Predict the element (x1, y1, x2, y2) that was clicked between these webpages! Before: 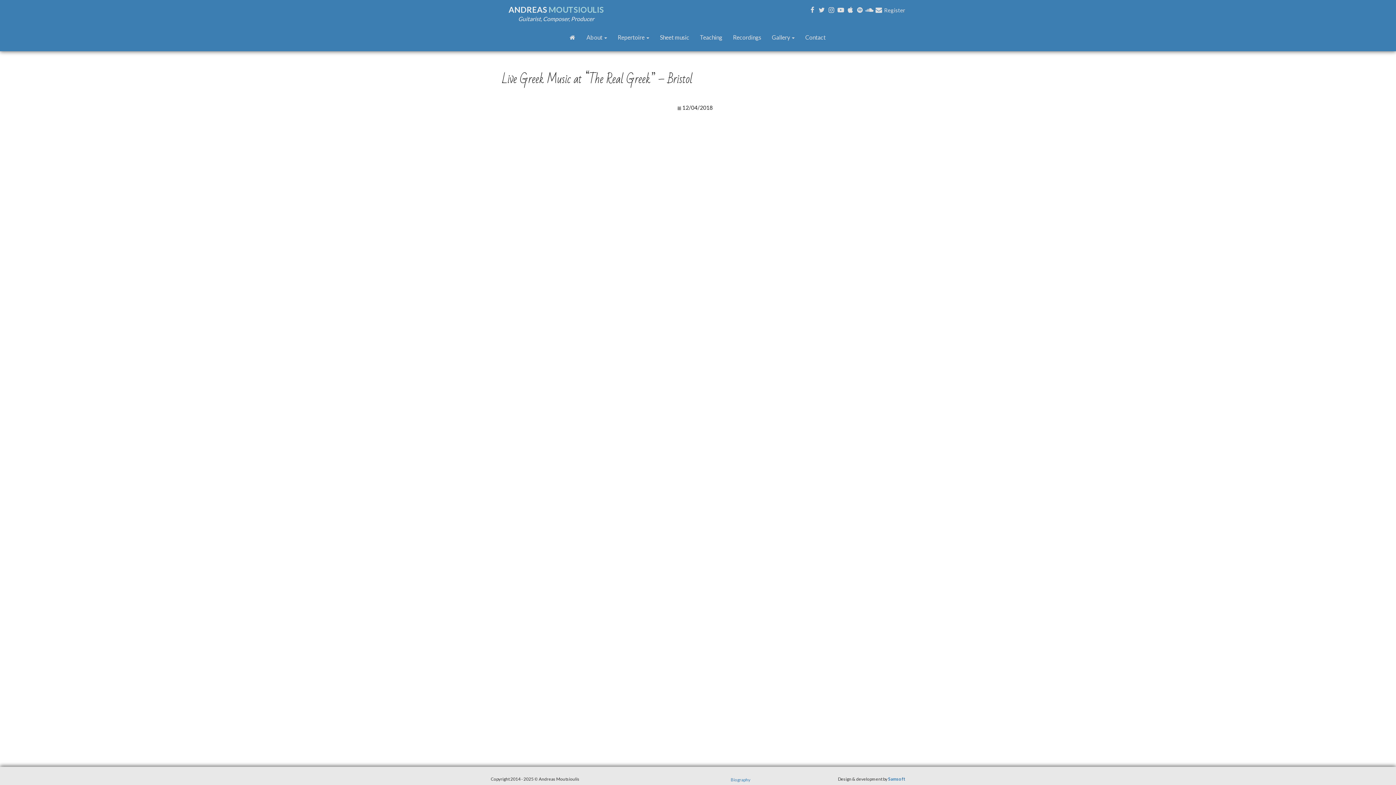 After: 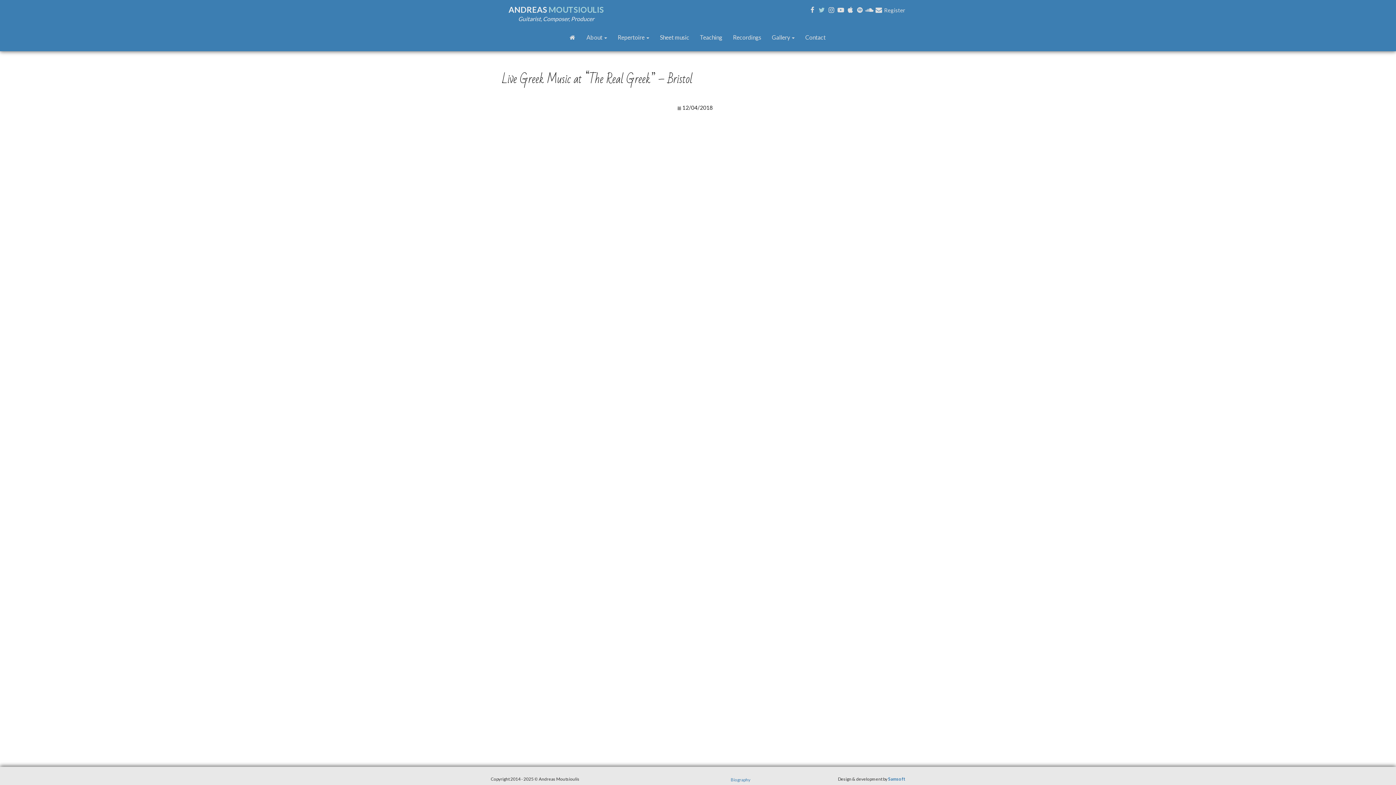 Action: bbox: (817, 5, 826, 14)